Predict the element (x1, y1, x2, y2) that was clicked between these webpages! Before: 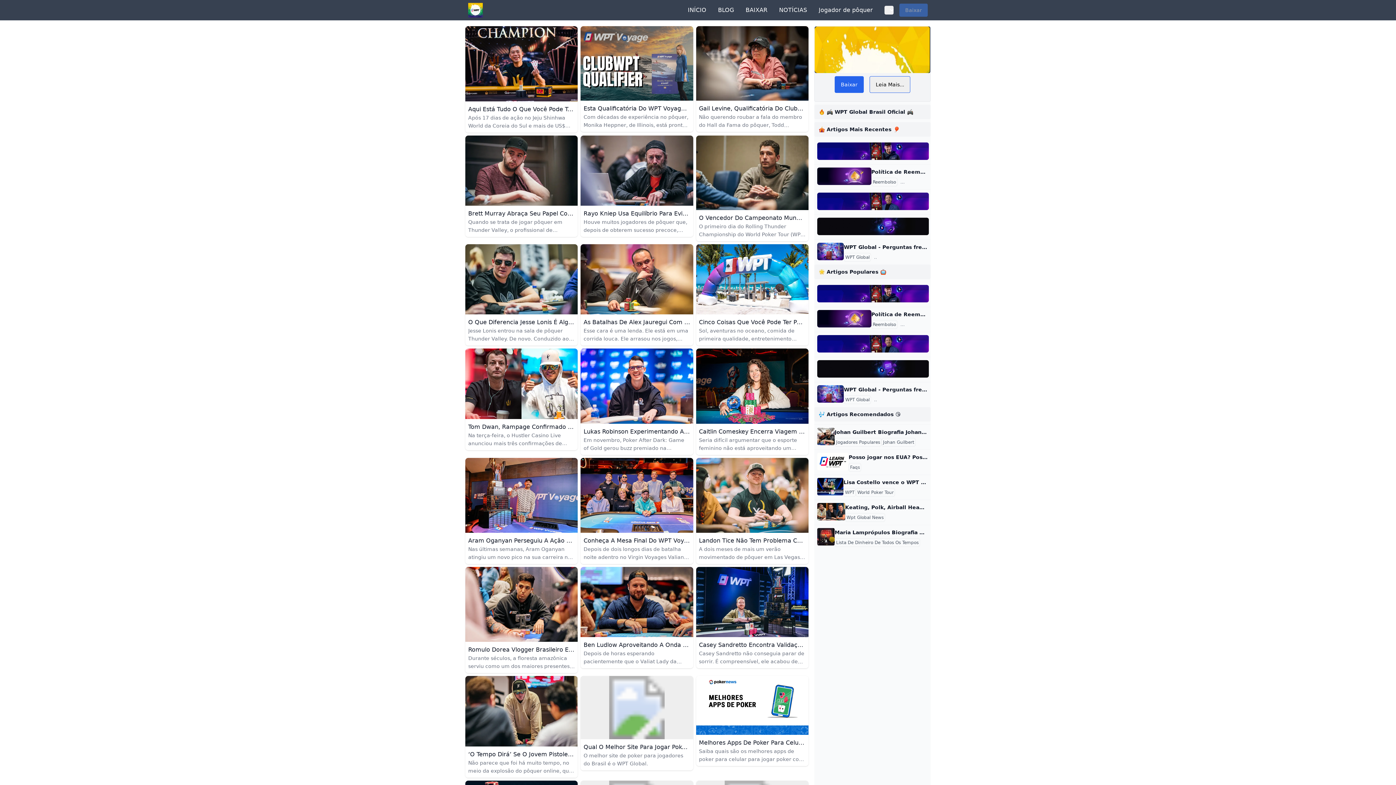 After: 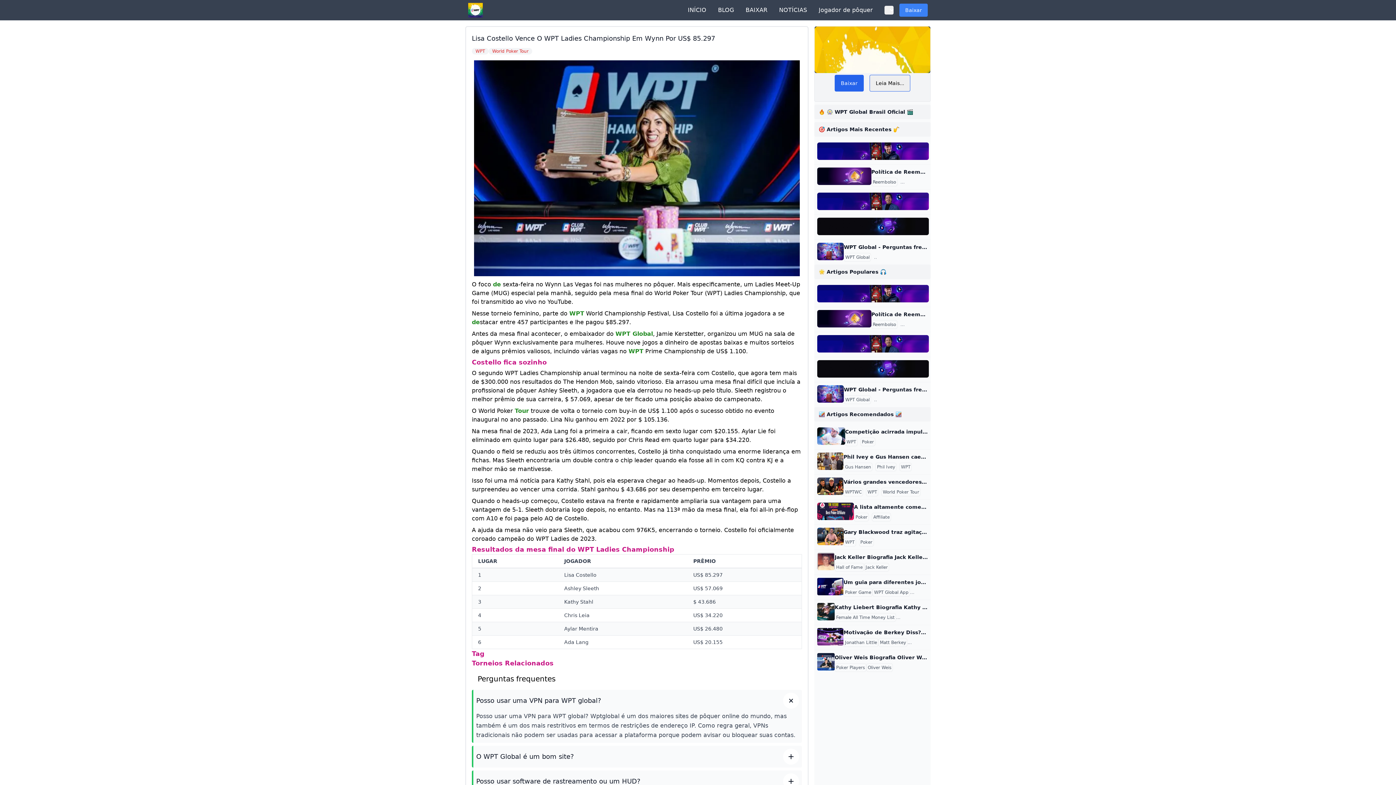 Action: bbox: (817, 478, 843, 495)